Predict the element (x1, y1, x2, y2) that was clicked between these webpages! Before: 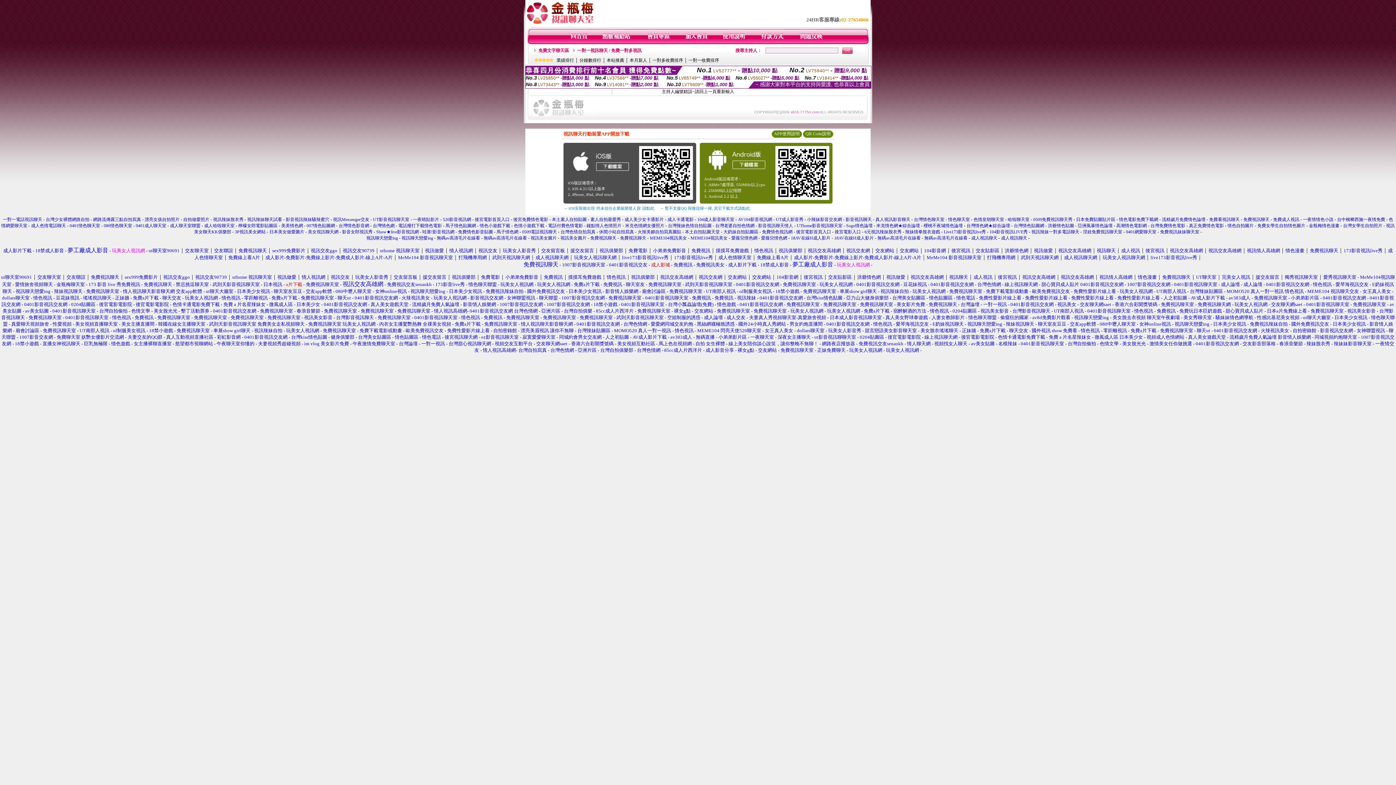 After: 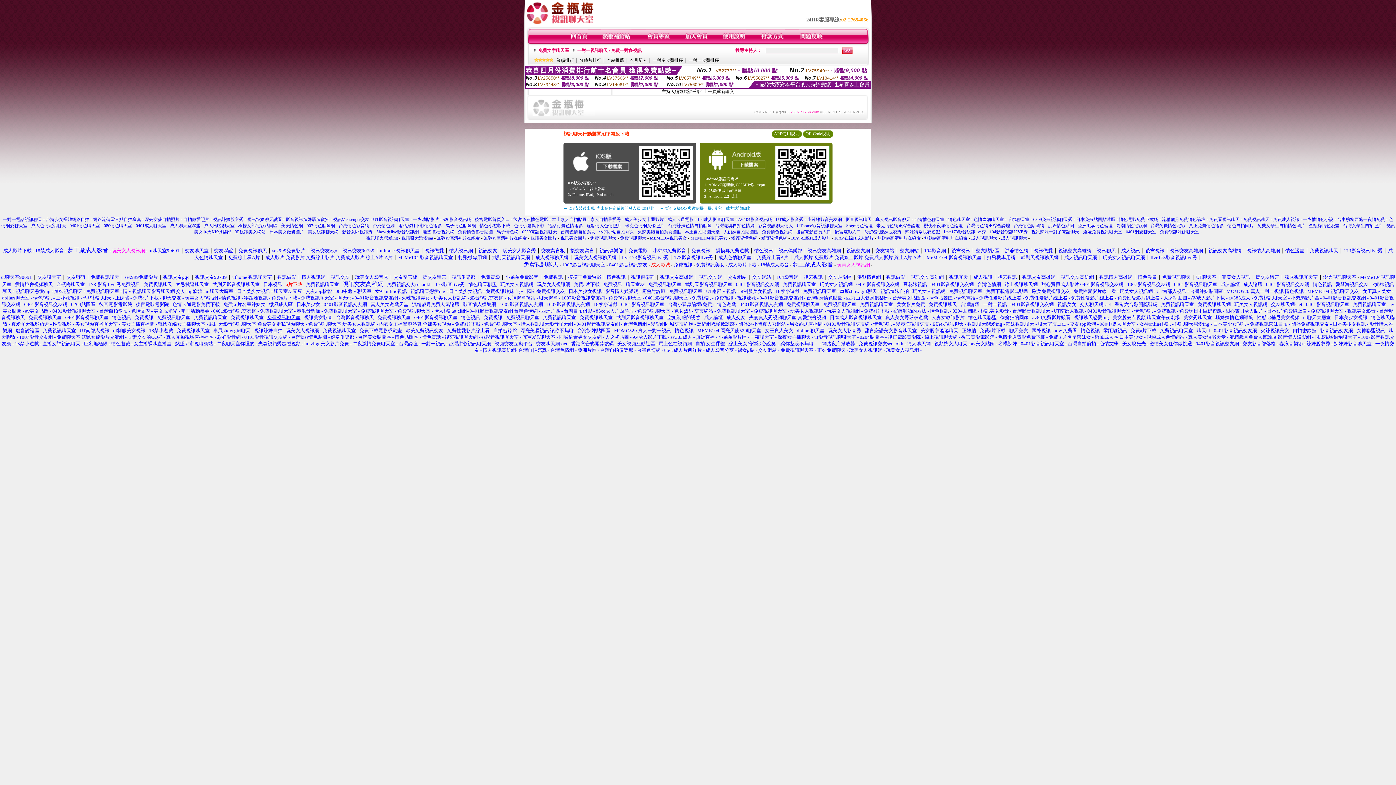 Action: bbox: (267, 314, 300, 320) label: 免費視訊聊天室